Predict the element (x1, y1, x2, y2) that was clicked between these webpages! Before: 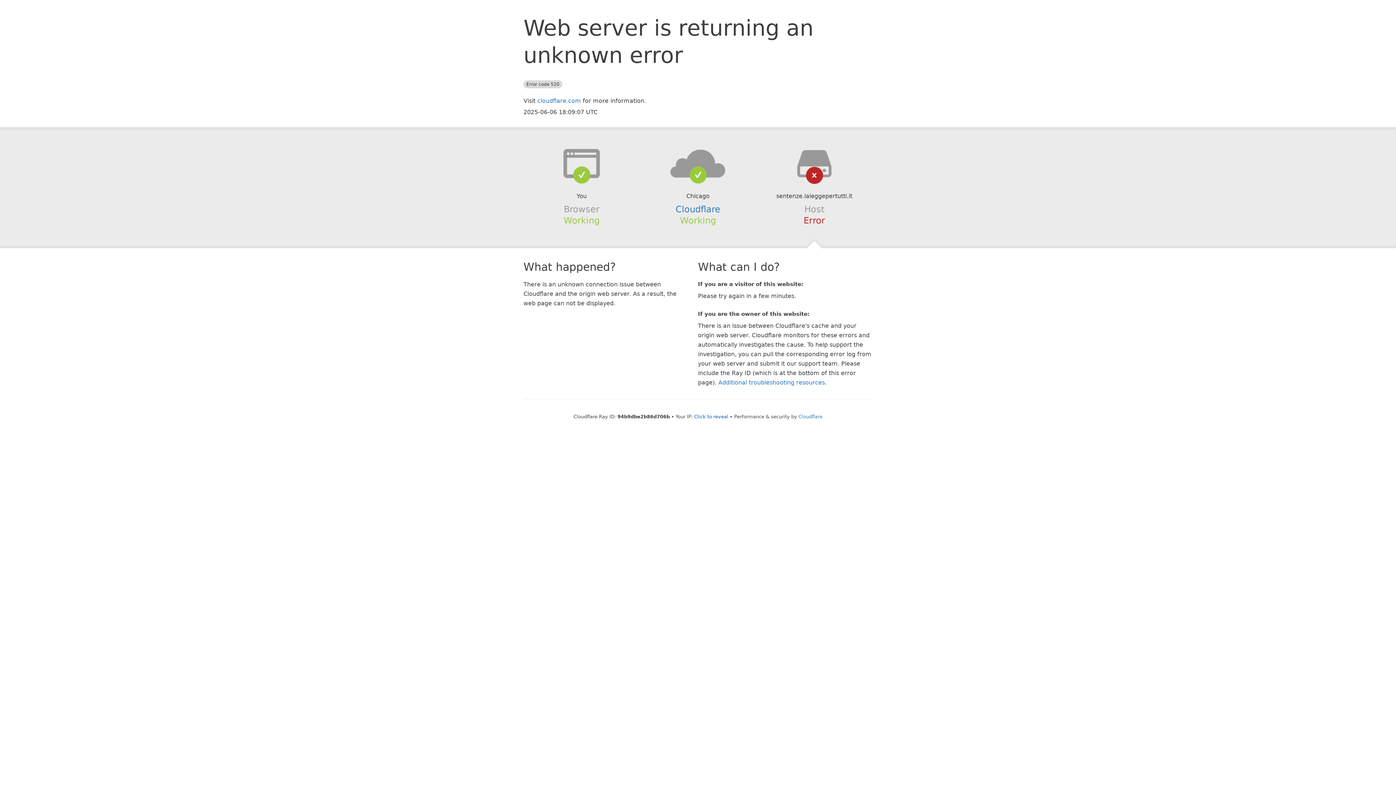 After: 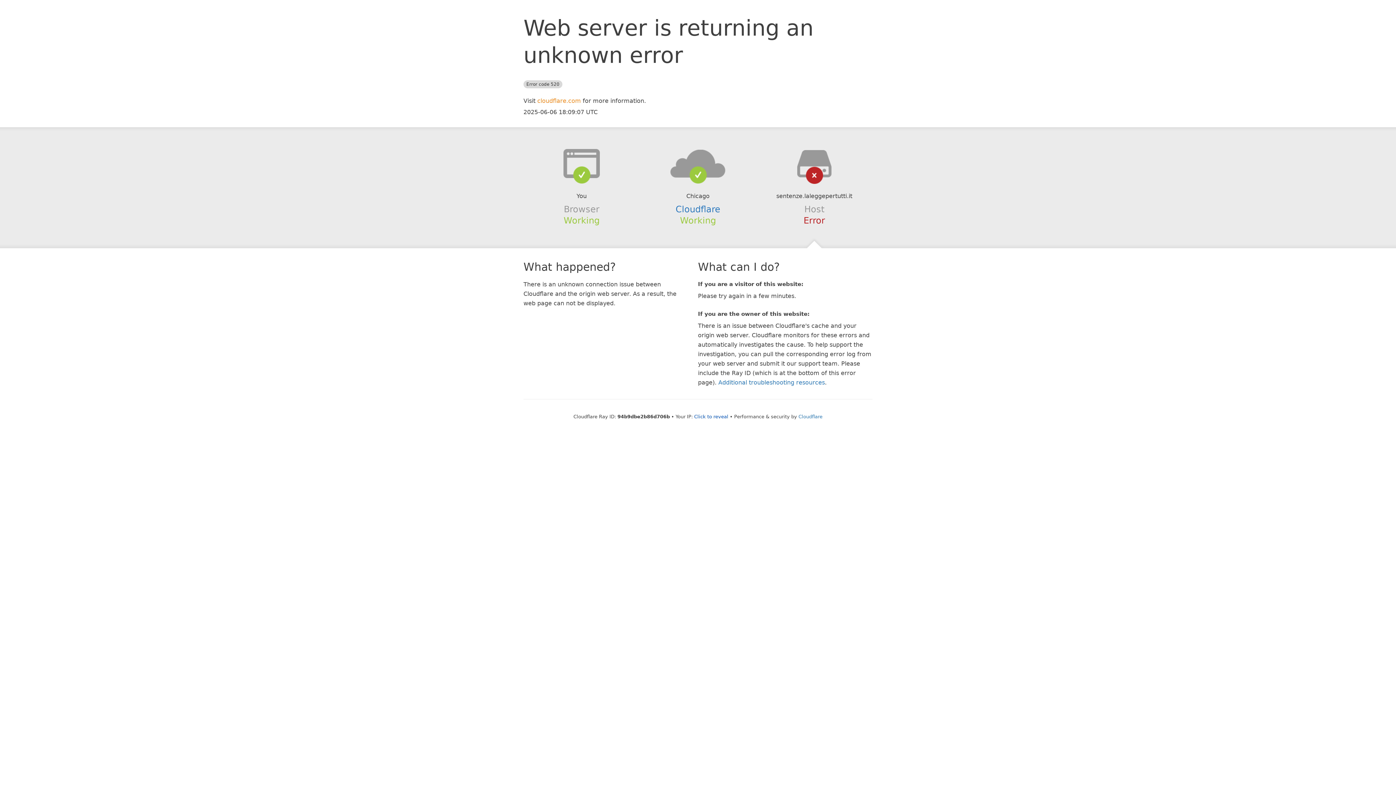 Action: bbox: (537, 97, 581, 104) label: cloudflare.com